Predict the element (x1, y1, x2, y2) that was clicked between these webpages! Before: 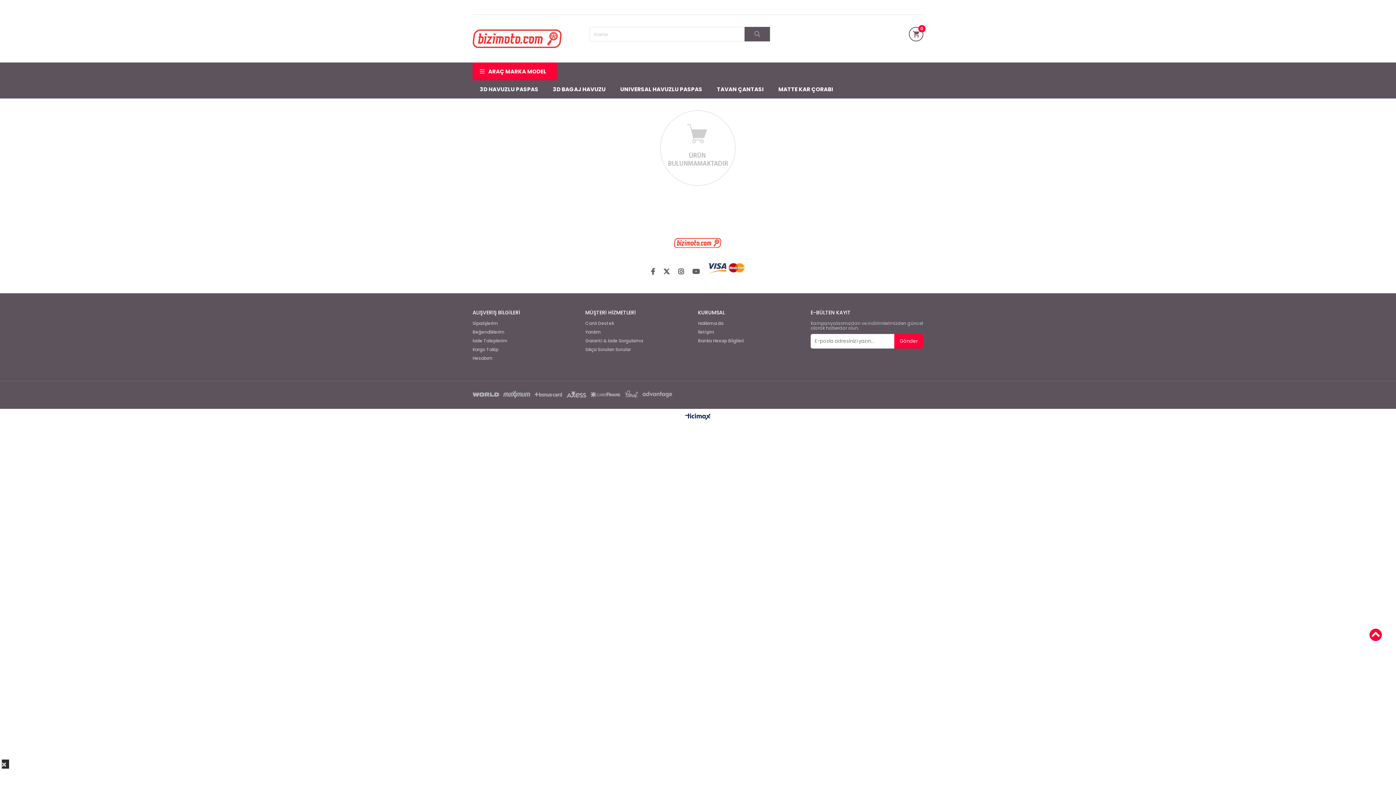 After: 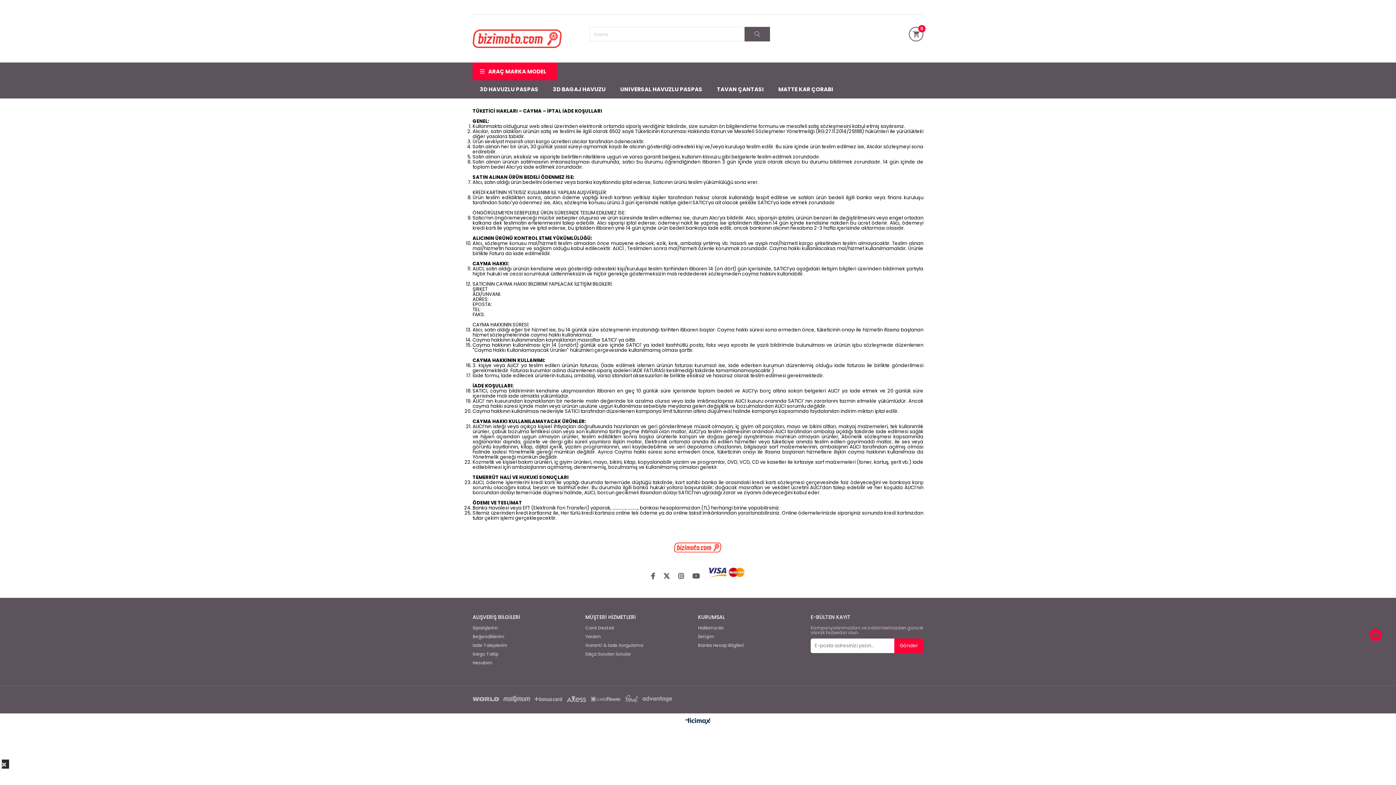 Action: bbox: (585, 338, 643, 343) label: Garanti & İade Sorgulama